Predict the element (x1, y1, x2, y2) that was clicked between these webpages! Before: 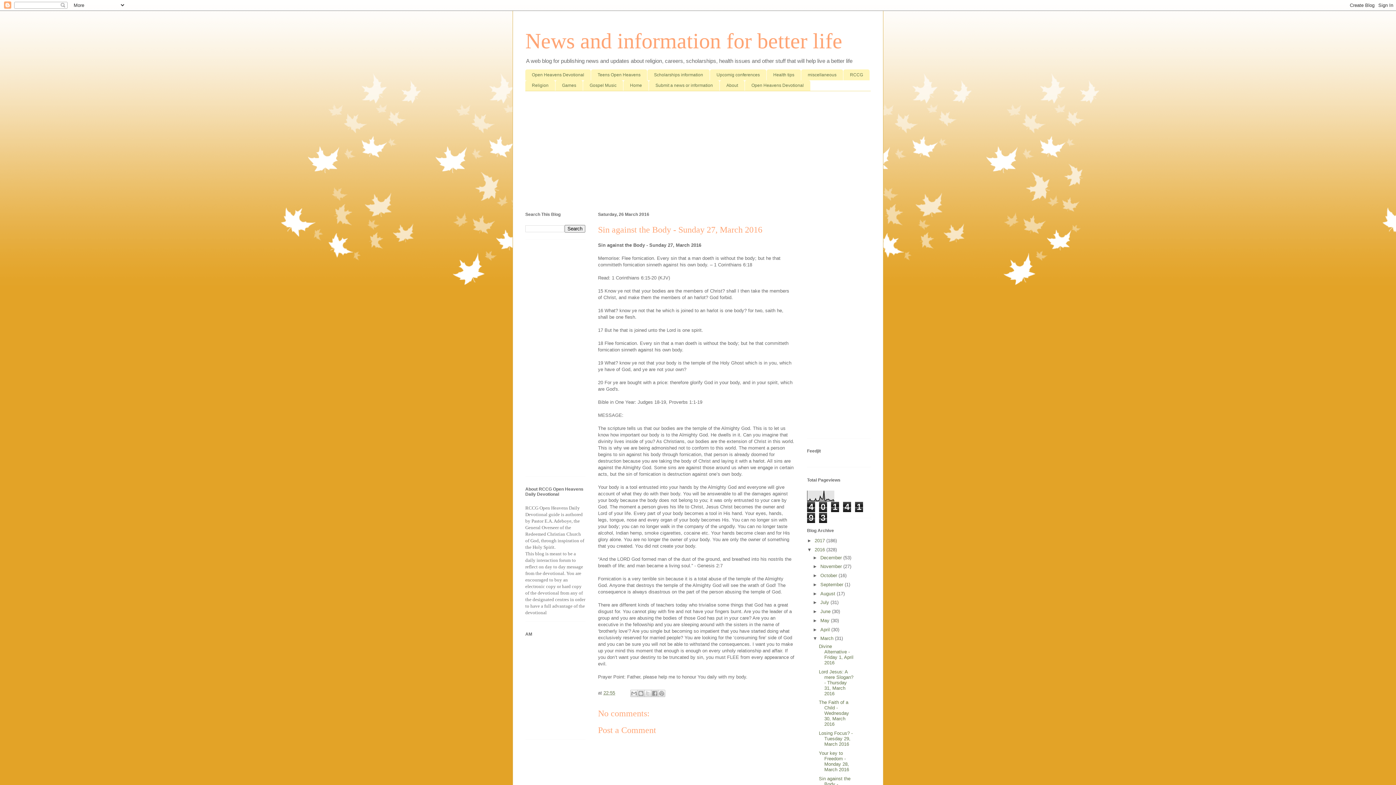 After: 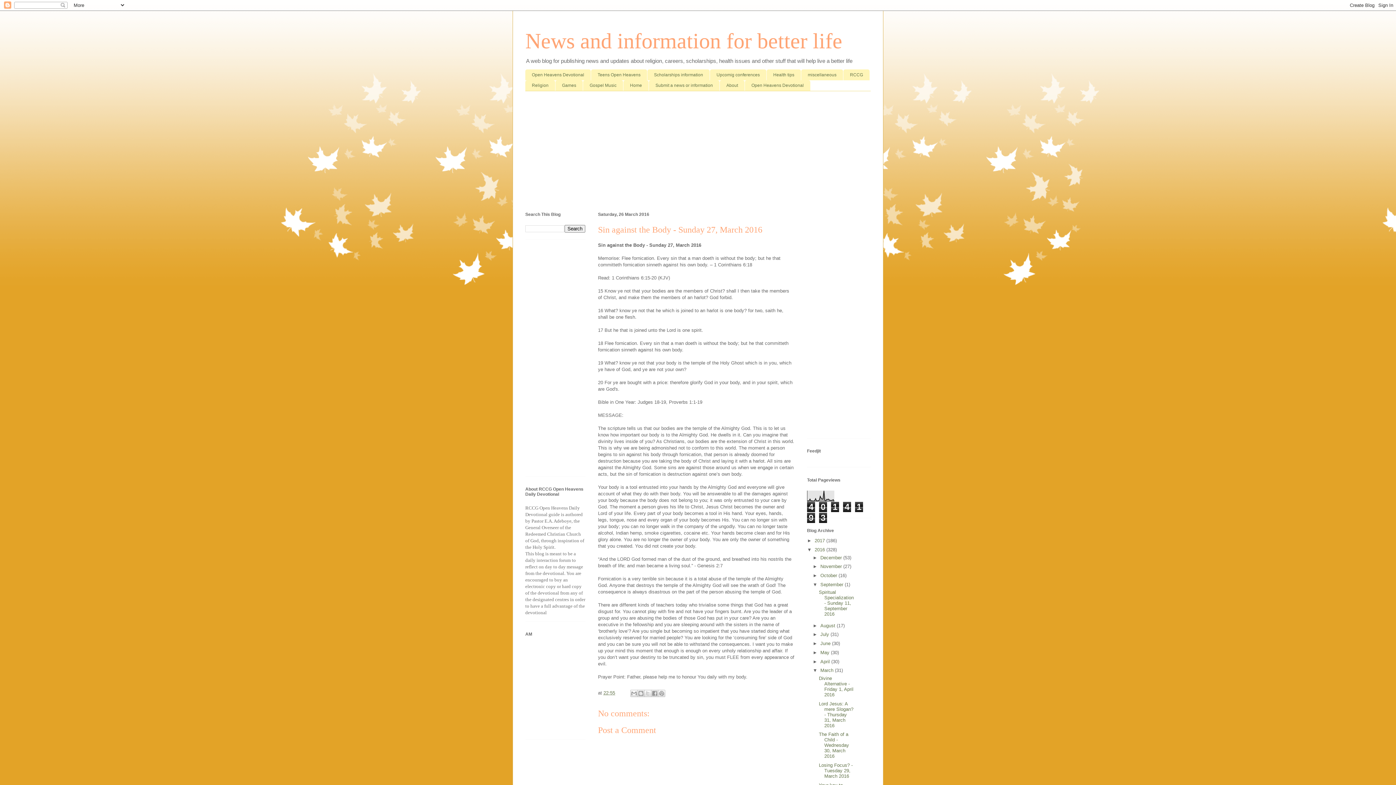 Action: bbox: (812, 582, 820, 587) label: ►  